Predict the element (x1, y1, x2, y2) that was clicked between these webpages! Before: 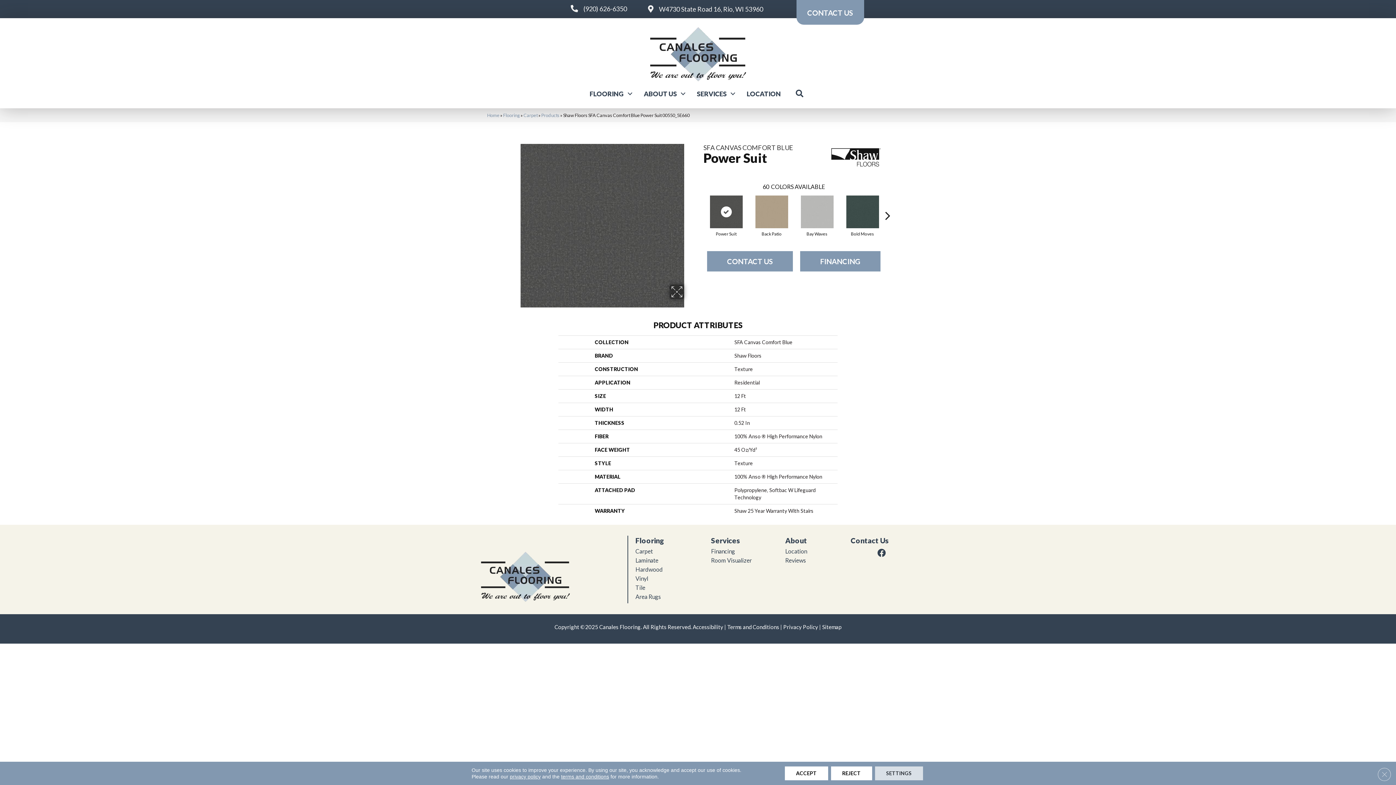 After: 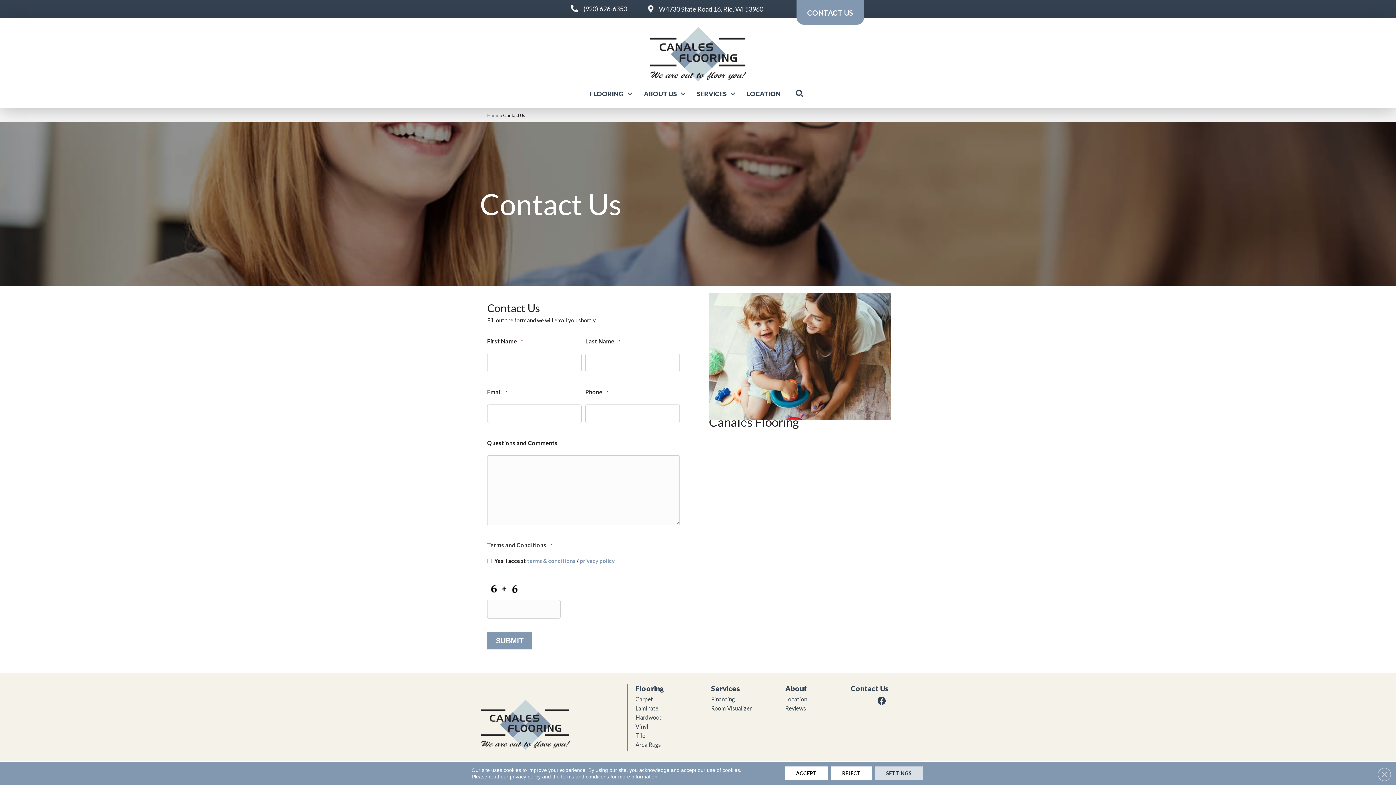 Action: bbox: (850, 536, 888, 545) label: Contact Us